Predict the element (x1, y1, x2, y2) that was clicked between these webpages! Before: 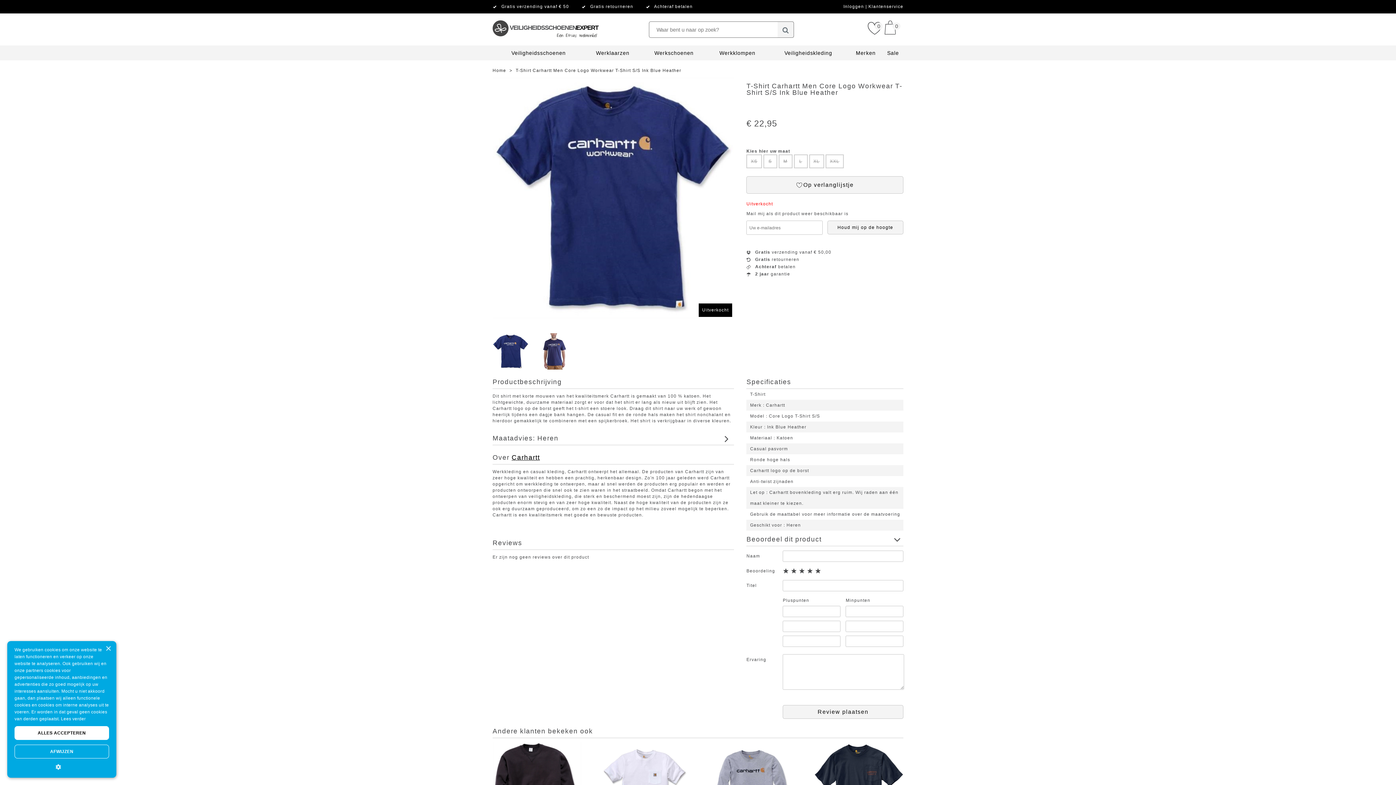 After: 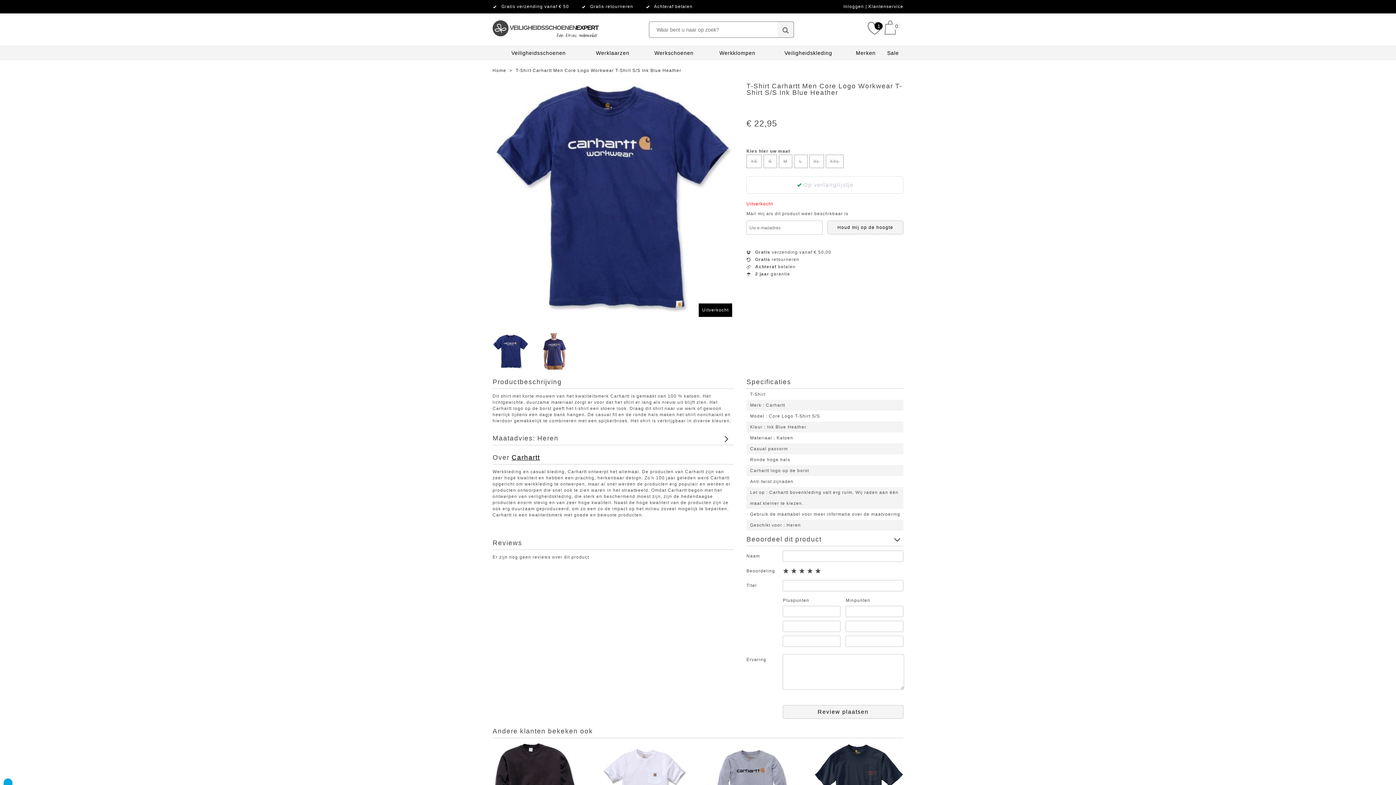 Action: bbox: (746, 176, 903, 193) label: Op verlanglijstje